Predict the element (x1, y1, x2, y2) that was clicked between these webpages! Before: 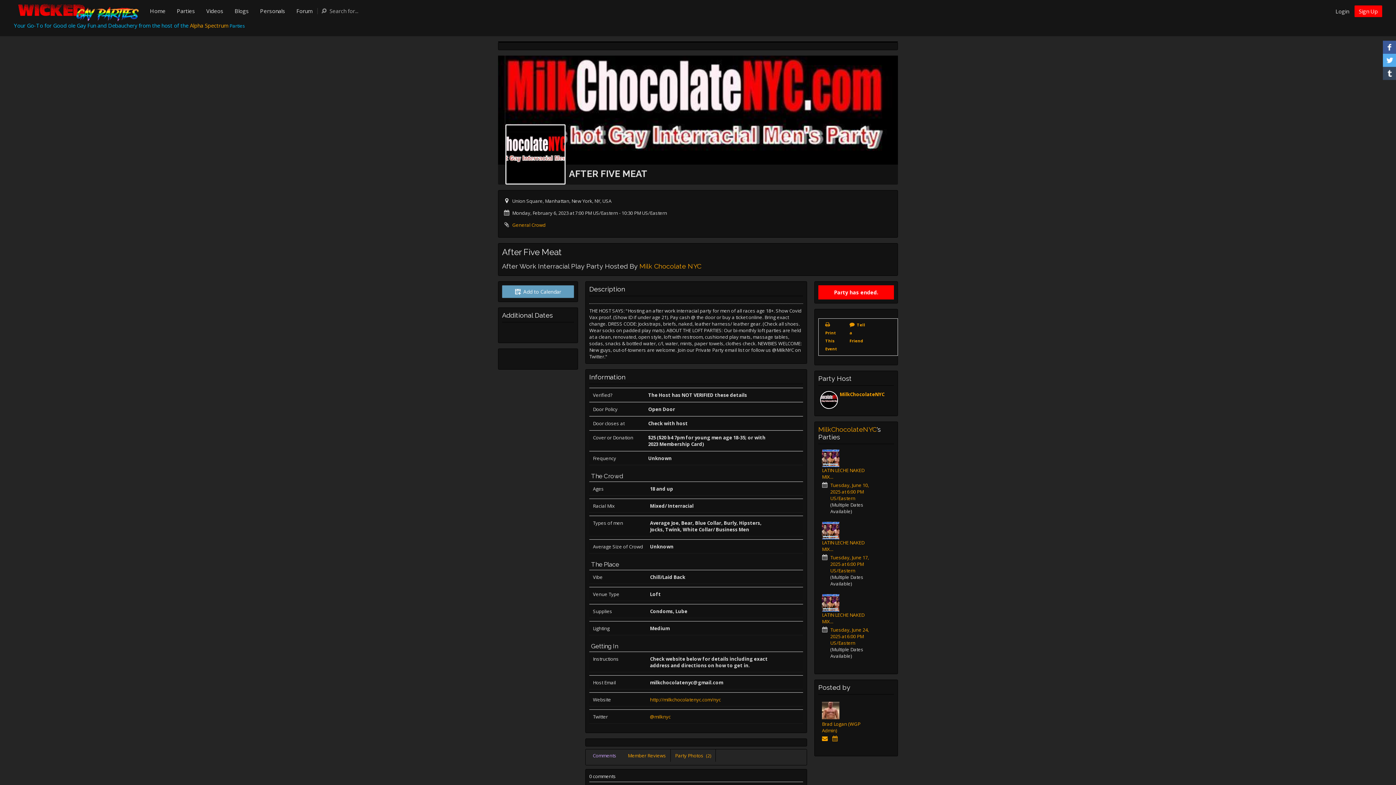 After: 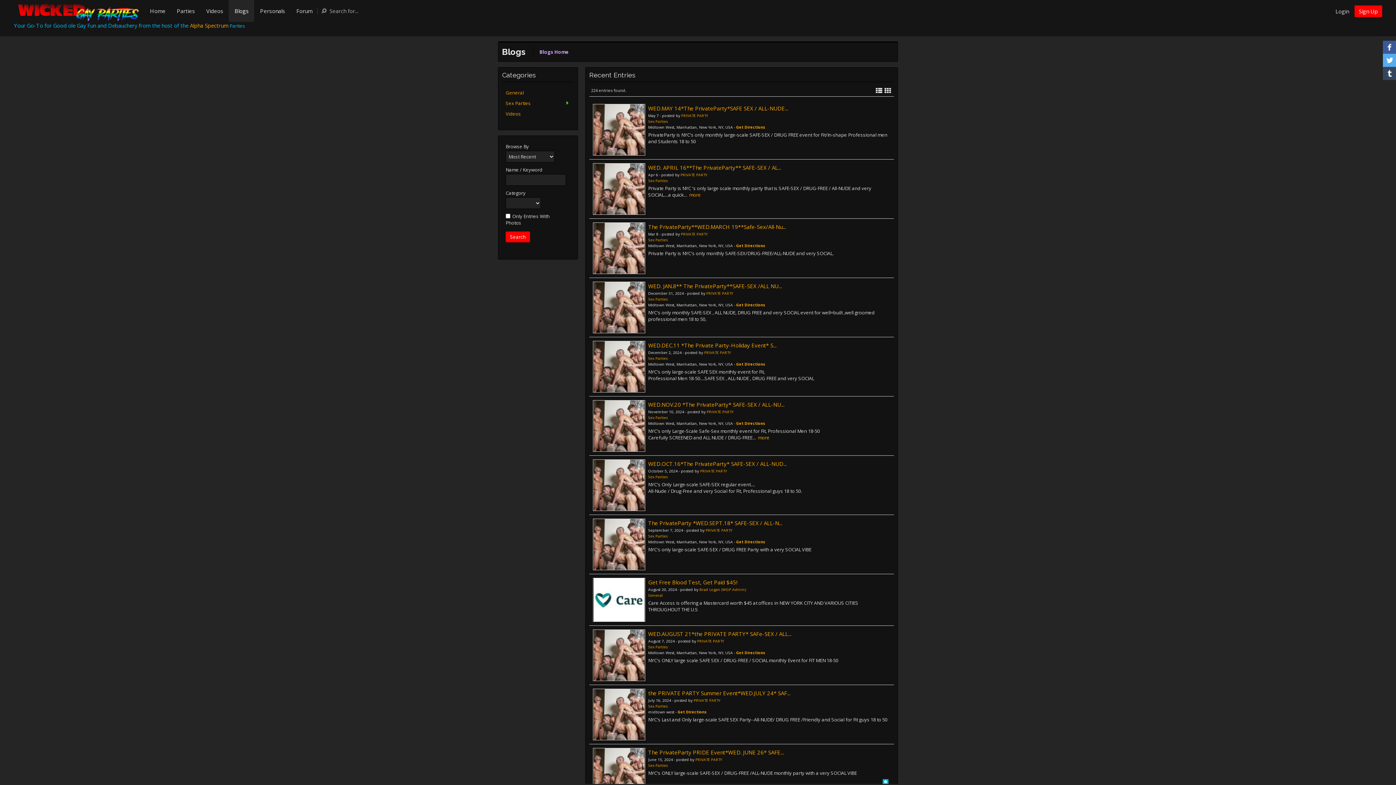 Action: bbox: (228, 0, 254, 21) label: Blogs